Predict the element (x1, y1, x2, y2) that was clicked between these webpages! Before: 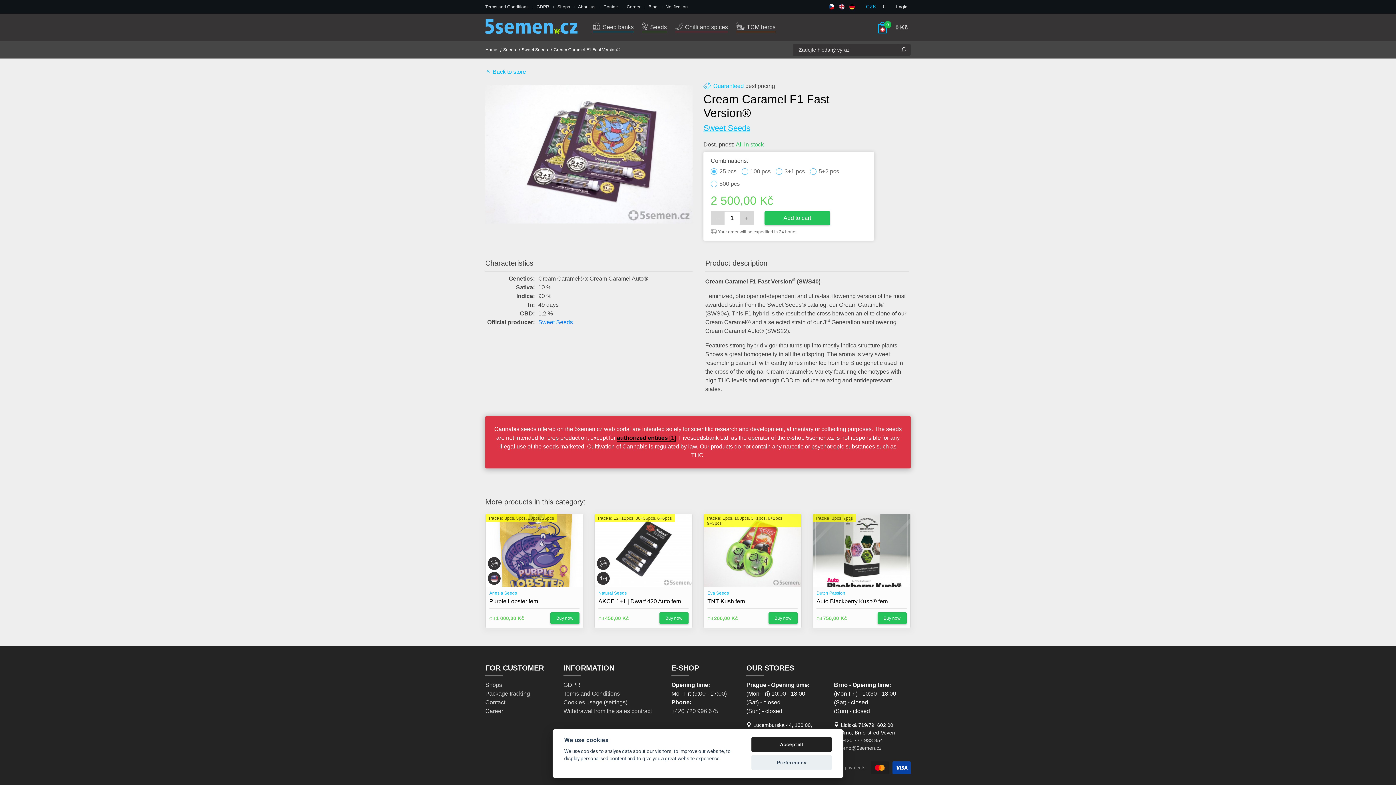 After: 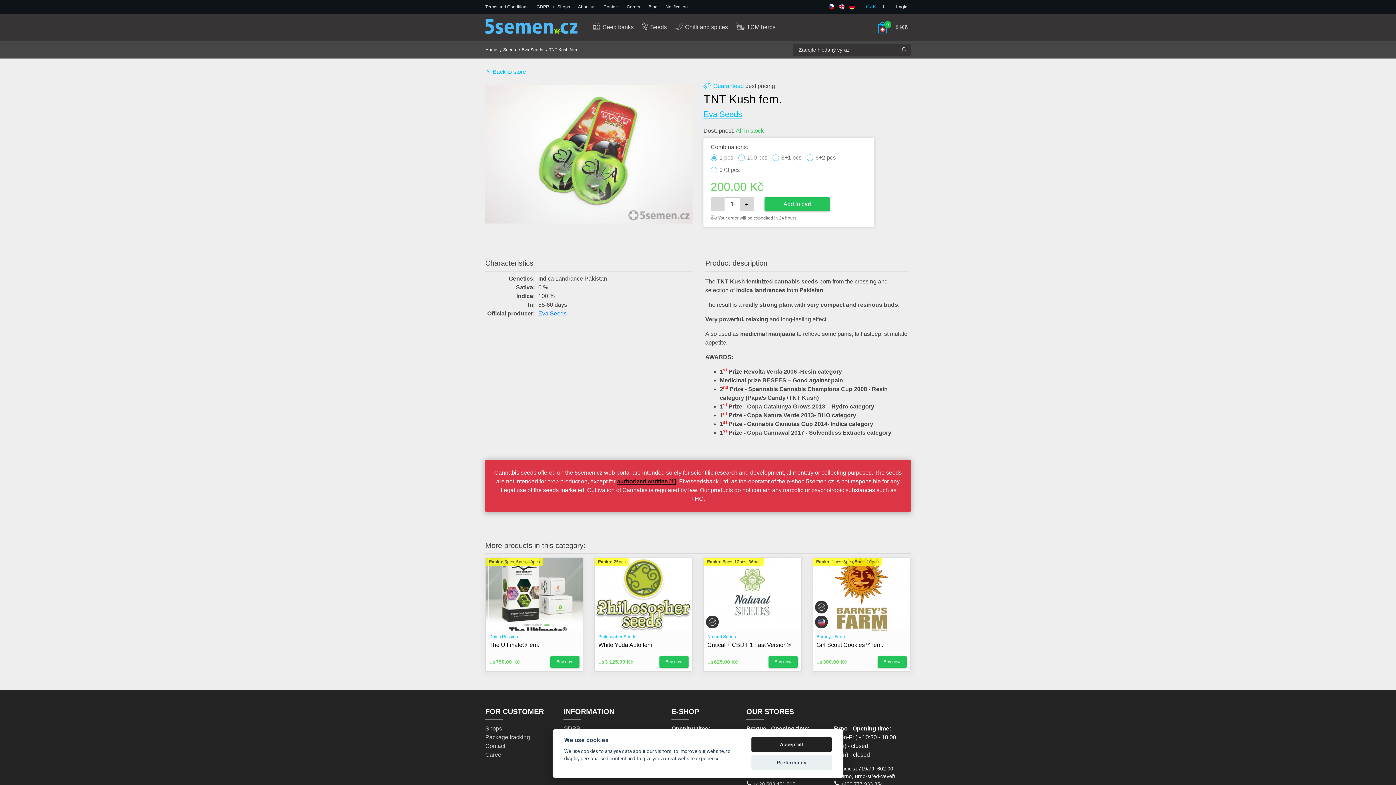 Action: bbox: (768, 612, 797, 624) label: Buy now